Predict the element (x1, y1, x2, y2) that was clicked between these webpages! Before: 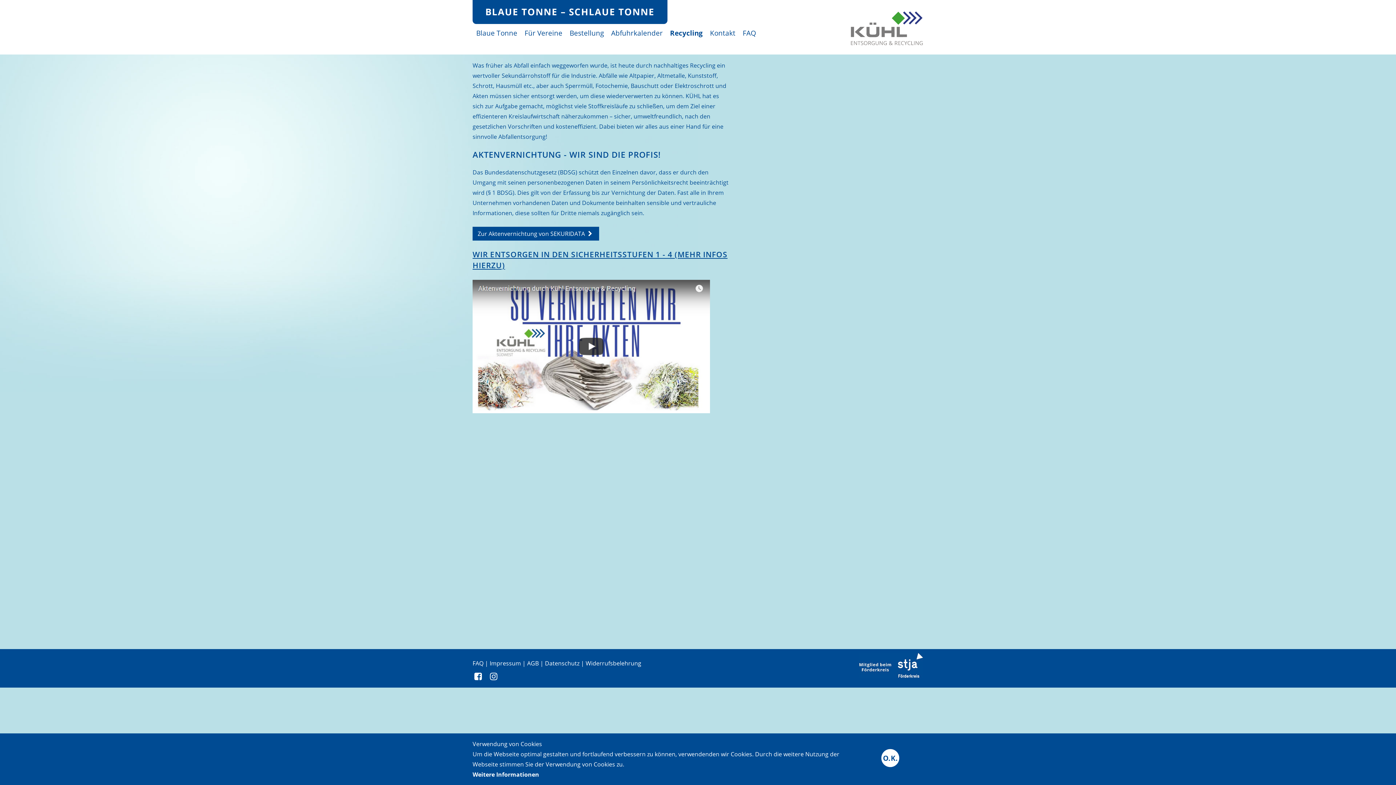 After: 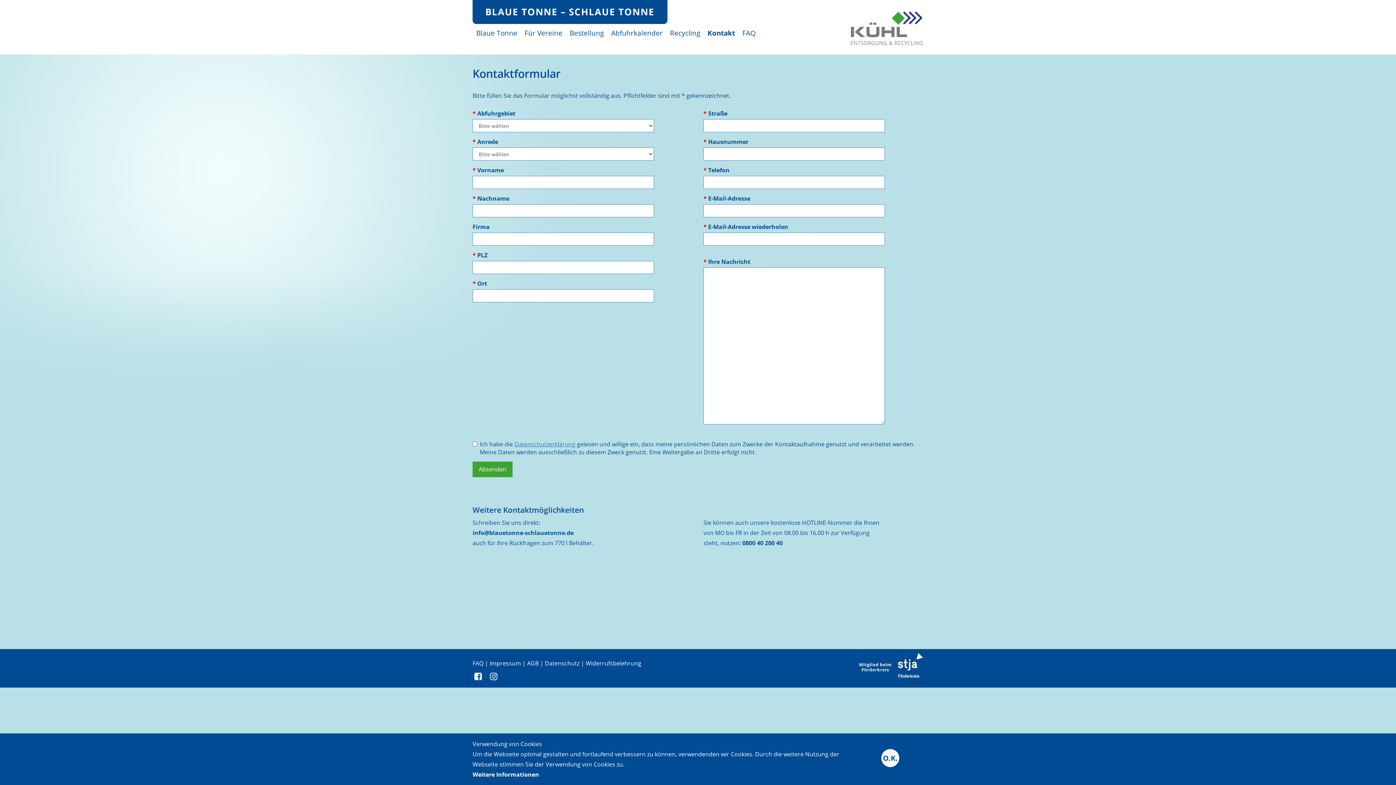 Action: label: Kontakt bbox: (706, 24, 739, 40)